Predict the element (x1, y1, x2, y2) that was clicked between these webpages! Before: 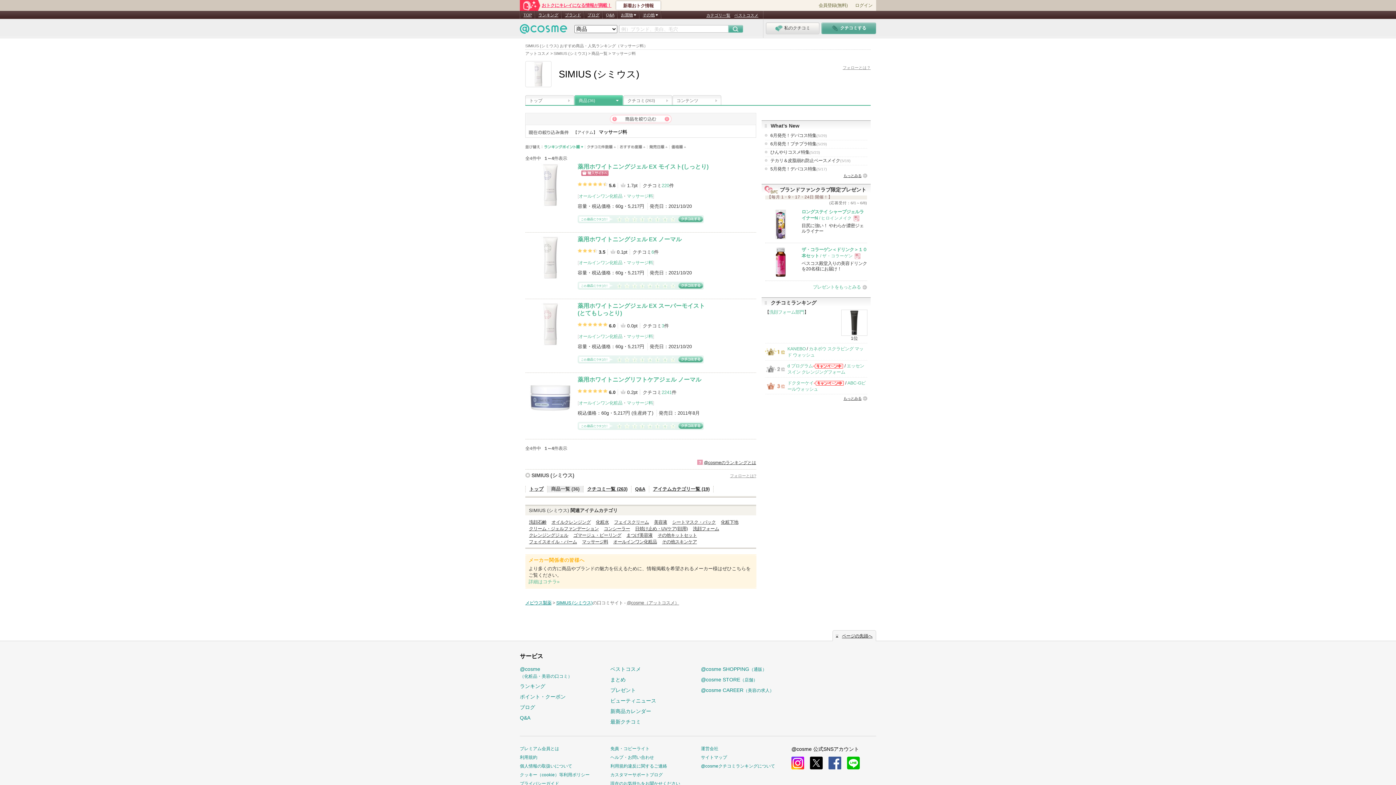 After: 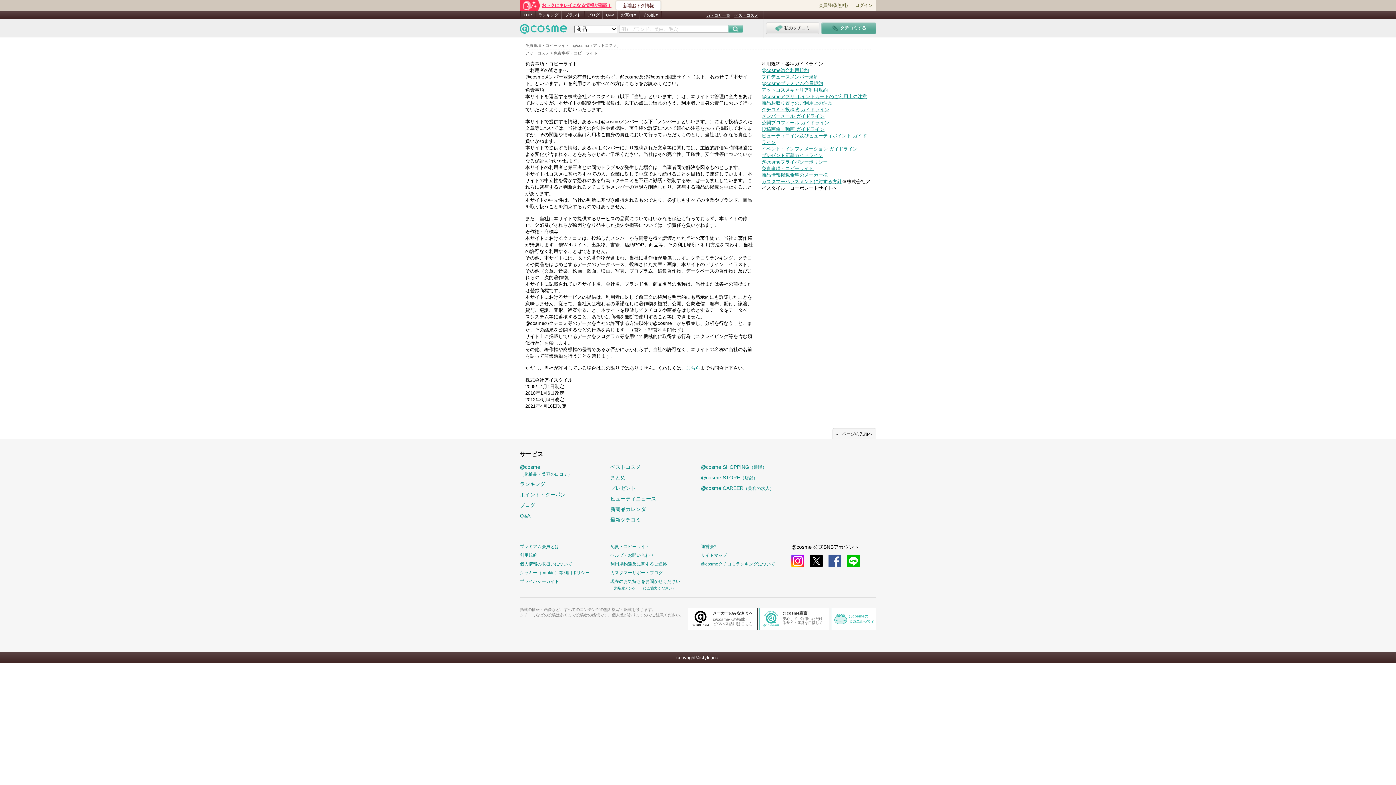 Action: bbox: (610, 746, 649, 751) label: 免責・コピーライト